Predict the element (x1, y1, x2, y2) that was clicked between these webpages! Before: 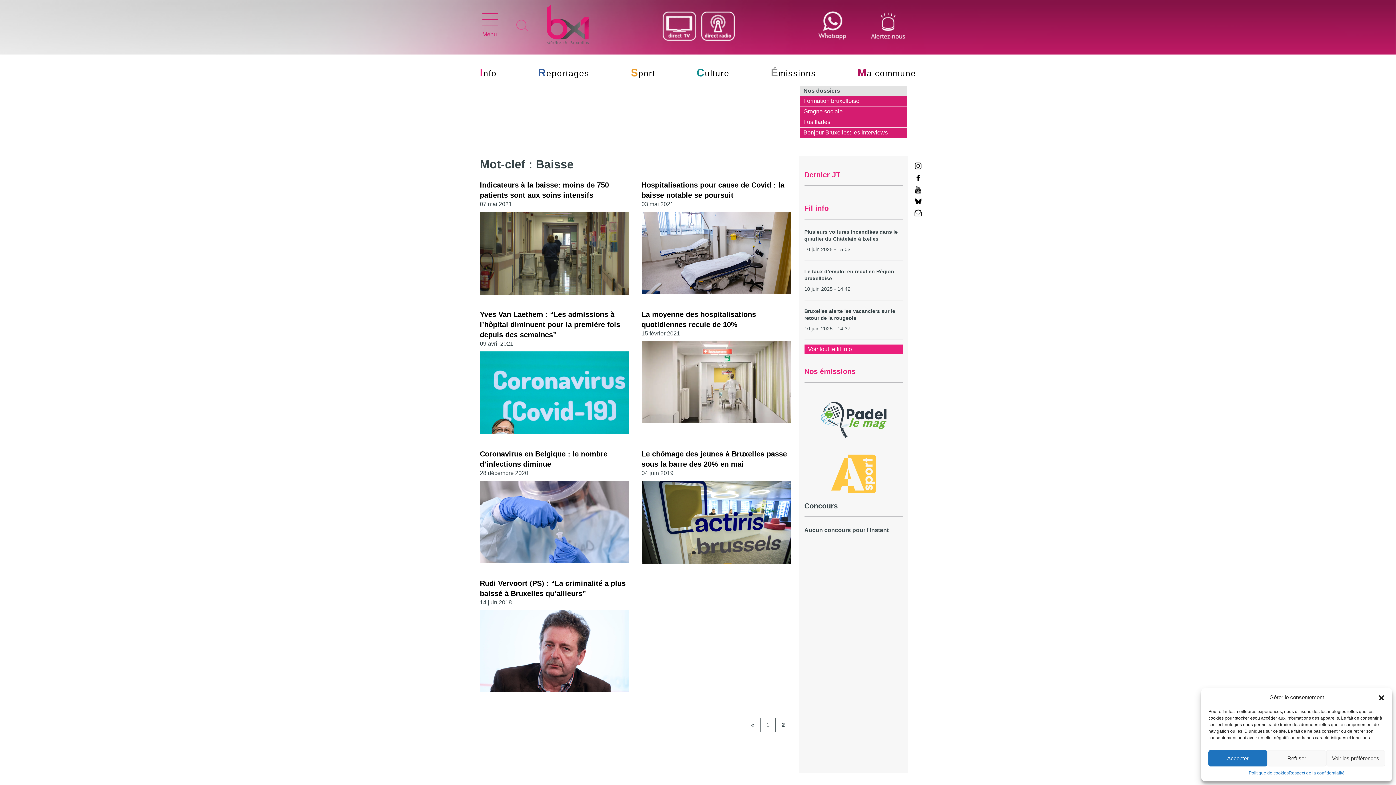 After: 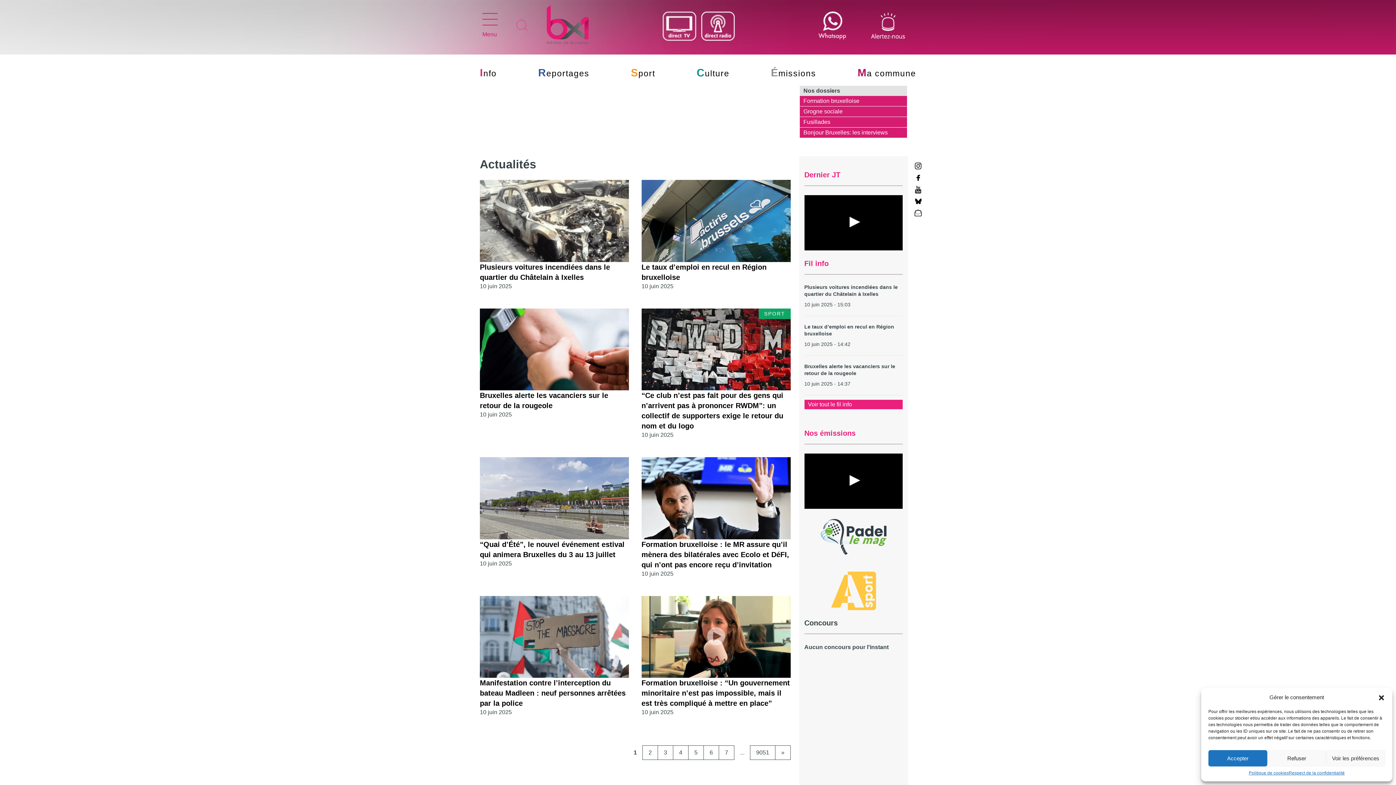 Action: bbox: (808, 346, 852, 352) label: Voir tout le fil info